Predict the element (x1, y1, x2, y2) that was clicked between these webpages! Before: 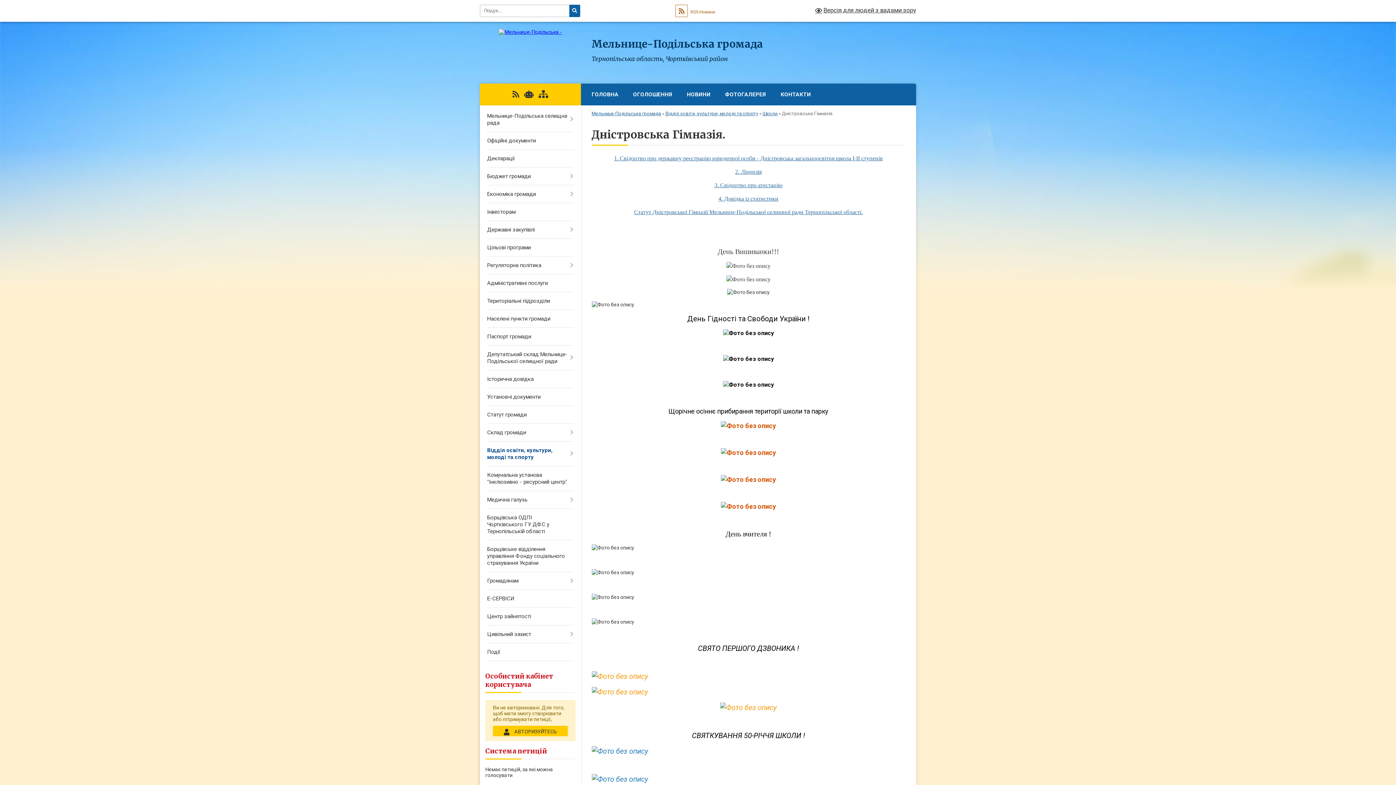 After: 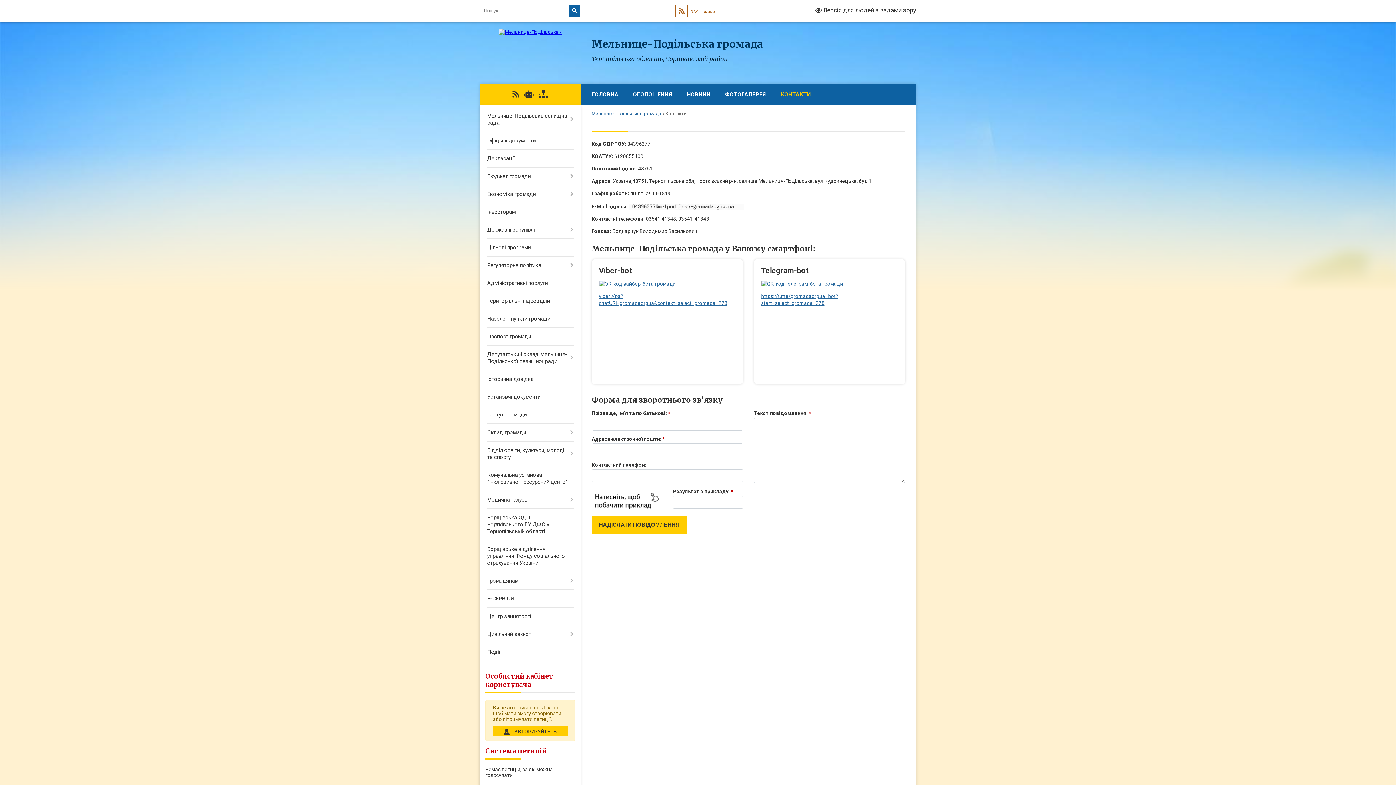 Action: bbox: (773, 83, 818, 105) label: КОНТАКТИ